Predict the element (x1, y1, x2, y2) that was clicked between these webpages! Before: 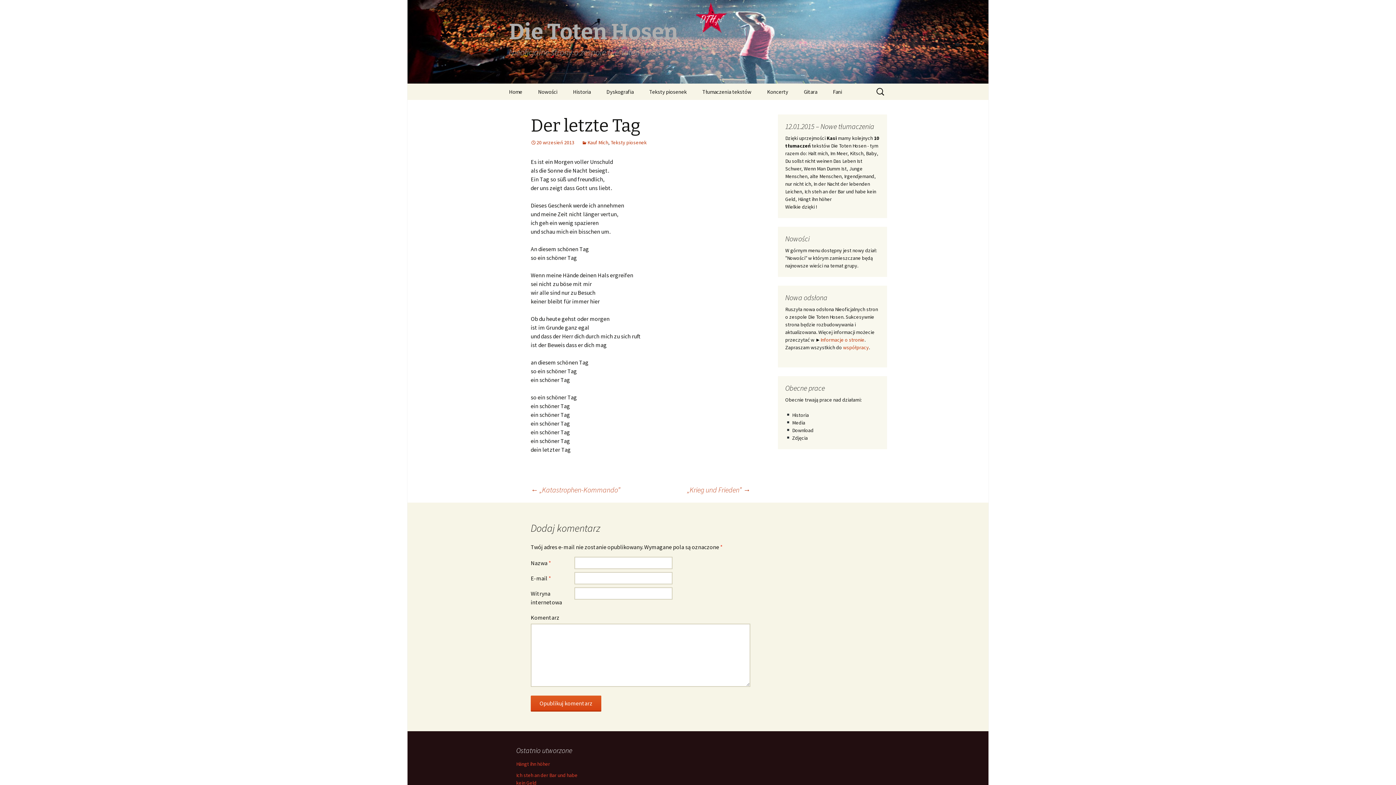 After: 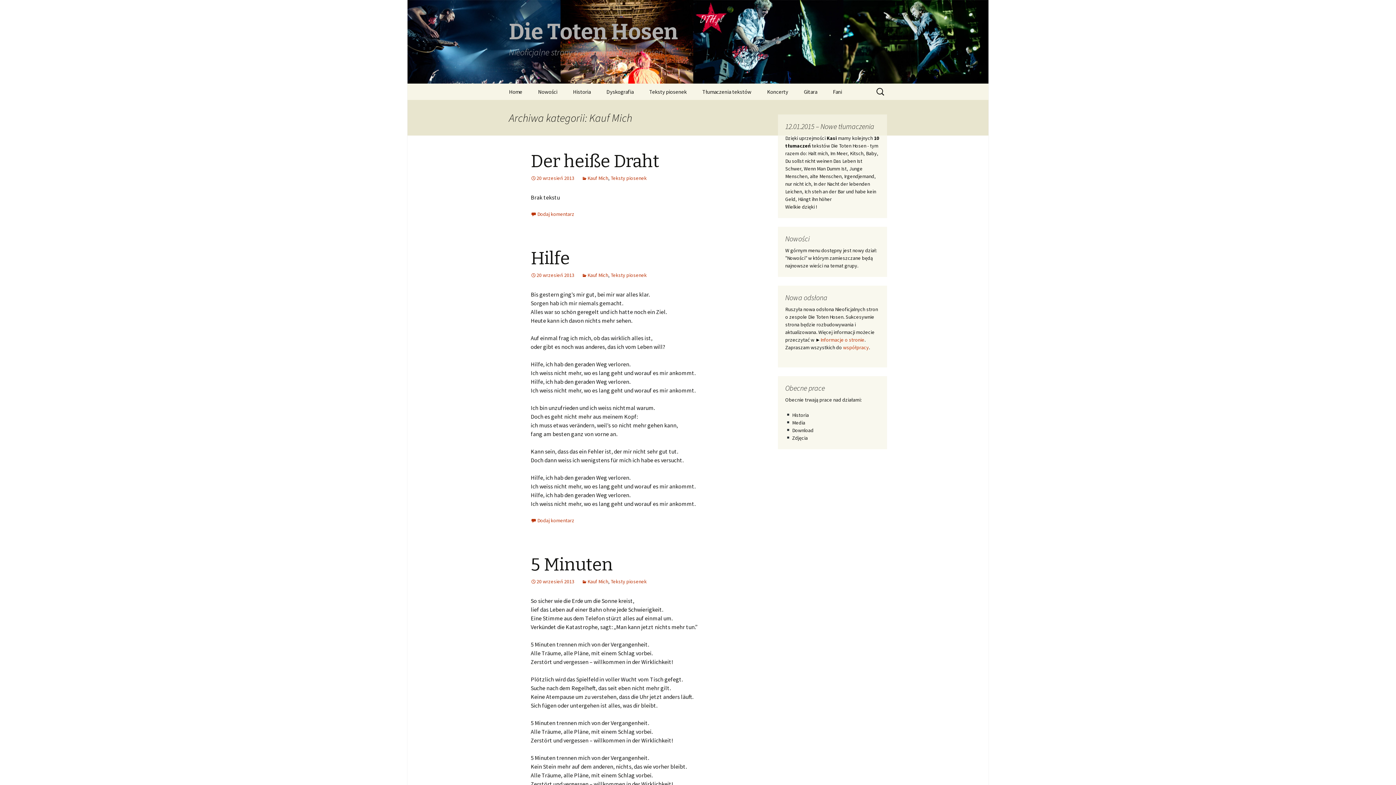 Action: label: Kauf Mich bbox: (581, 139, 608, 145)